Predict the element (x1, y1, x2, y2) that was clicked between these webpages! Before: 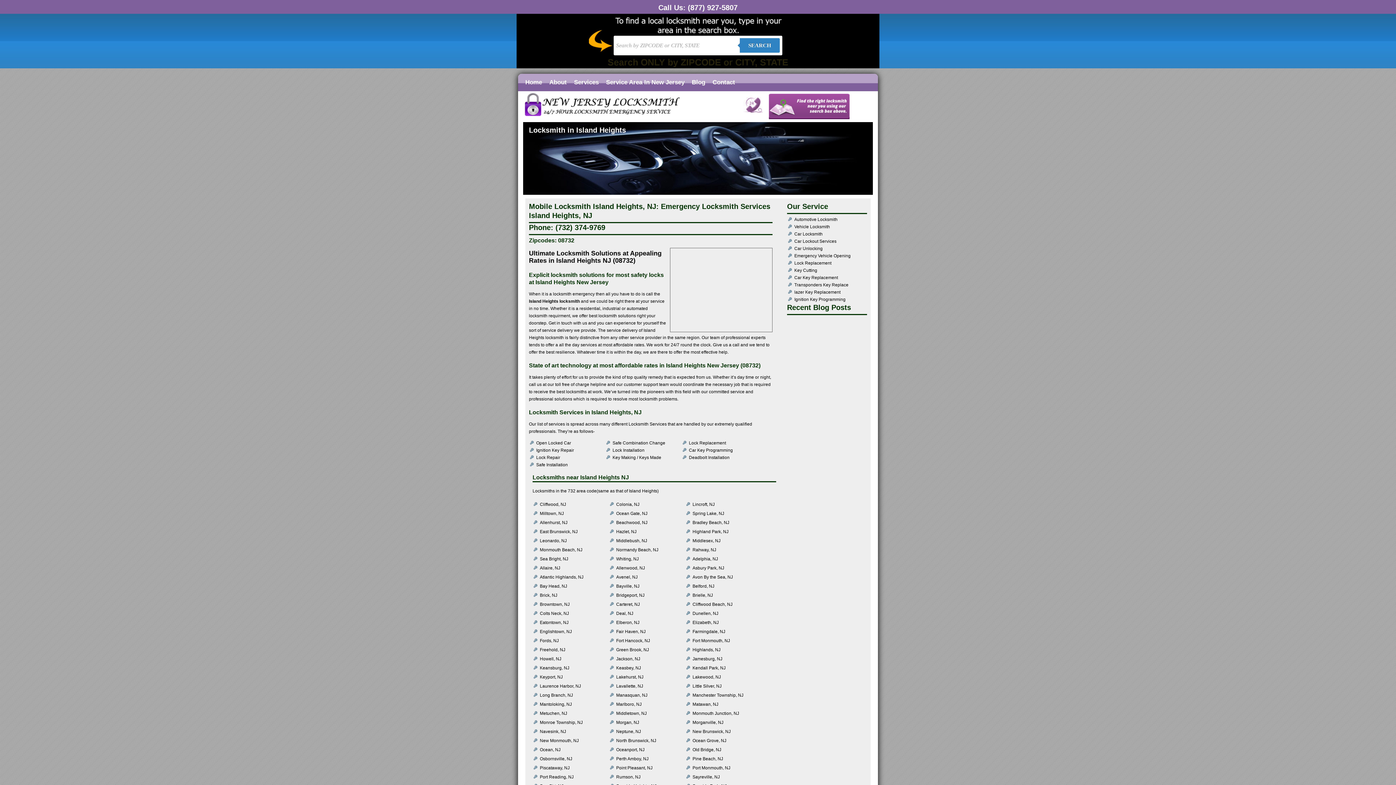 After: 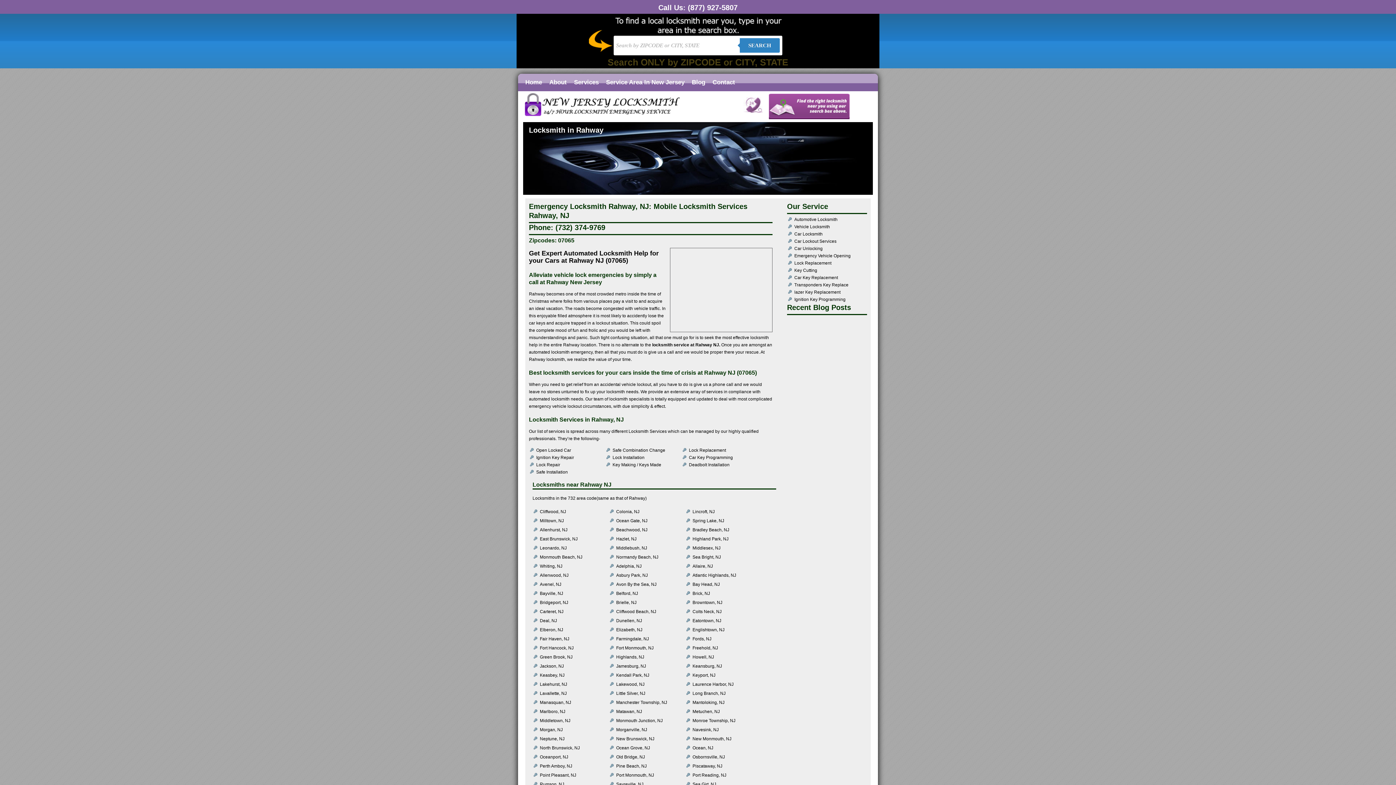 Action: label: Rahway, NJ bbox: (692, 547, 716, 552)